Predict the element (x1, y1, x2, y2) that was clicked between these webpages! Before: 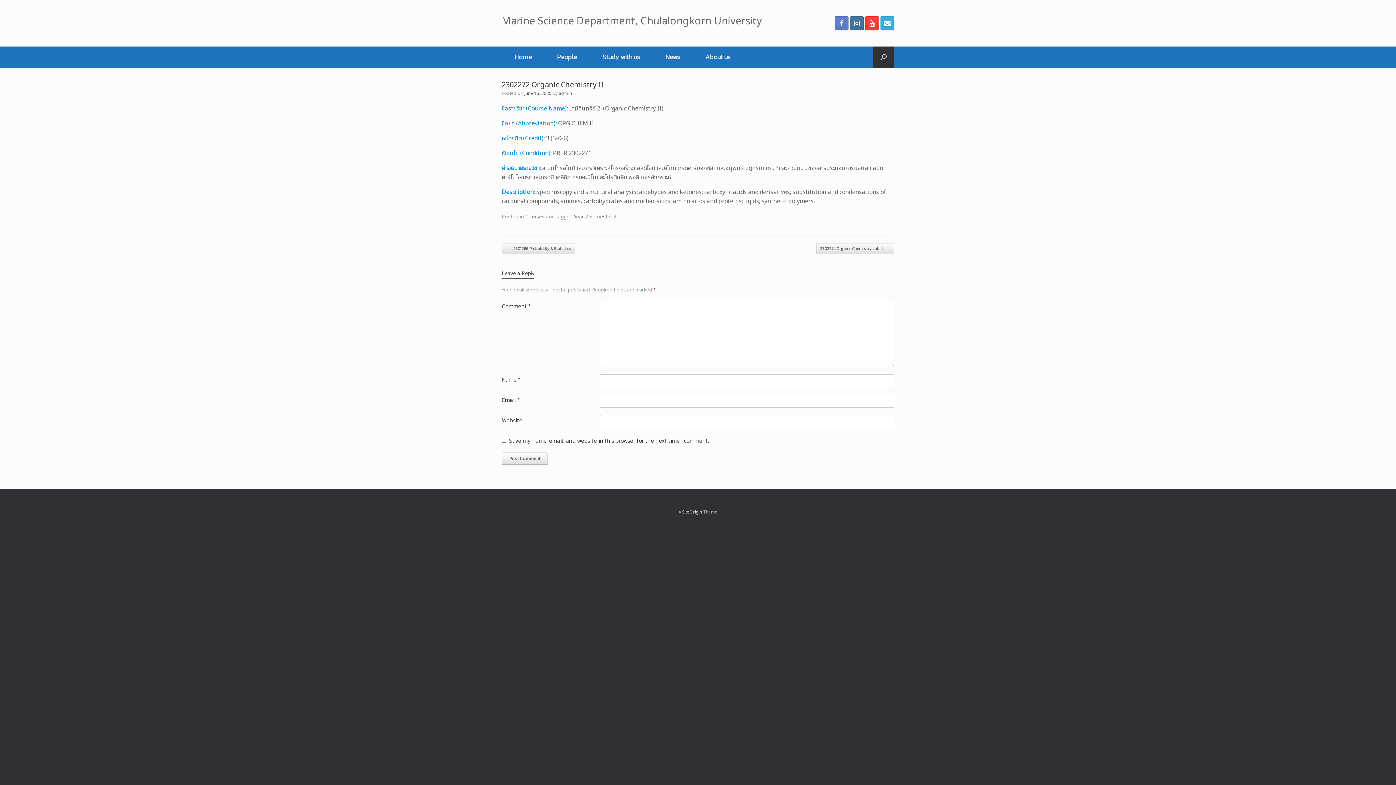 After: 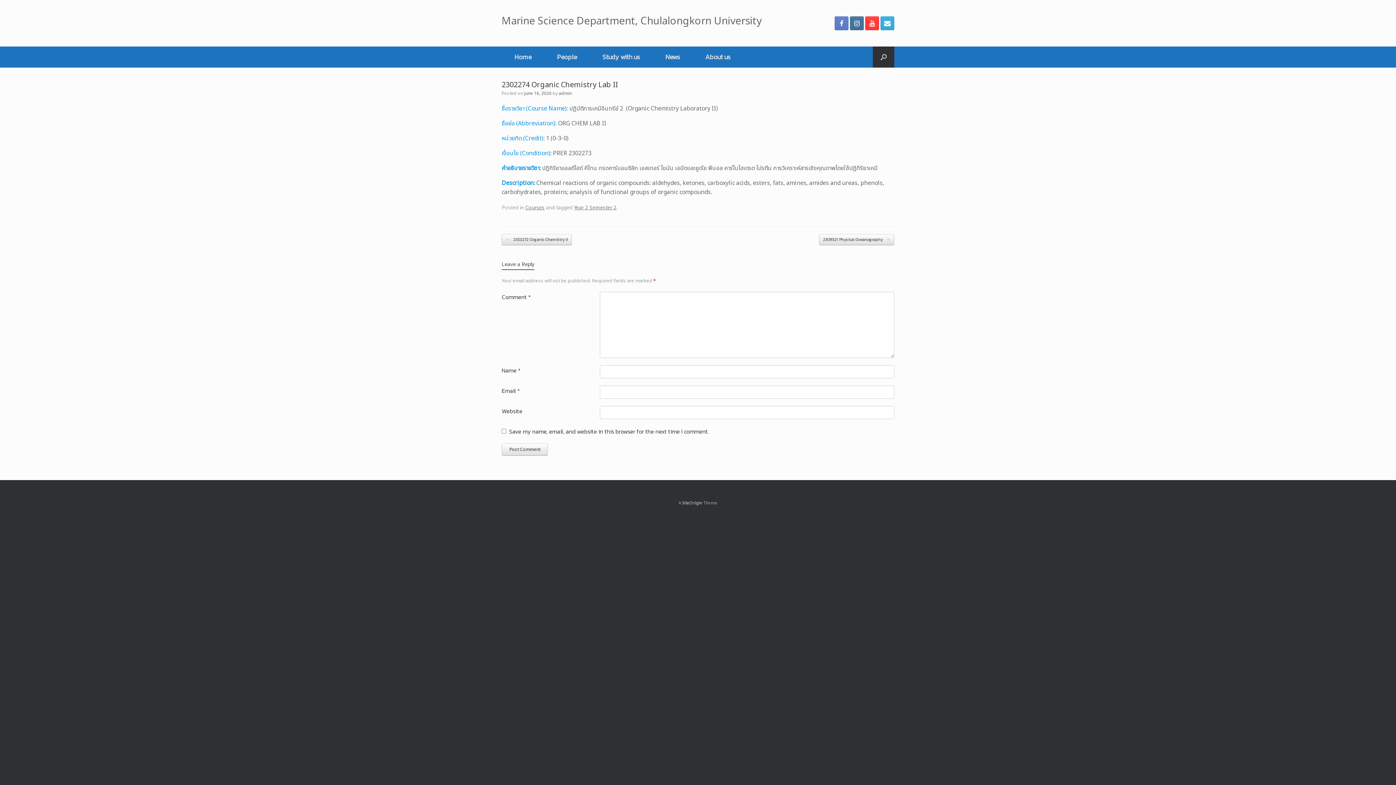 Action: label: 2302274 Organic Chemistry Lab II → bbox: (816, 243, 894, 254)